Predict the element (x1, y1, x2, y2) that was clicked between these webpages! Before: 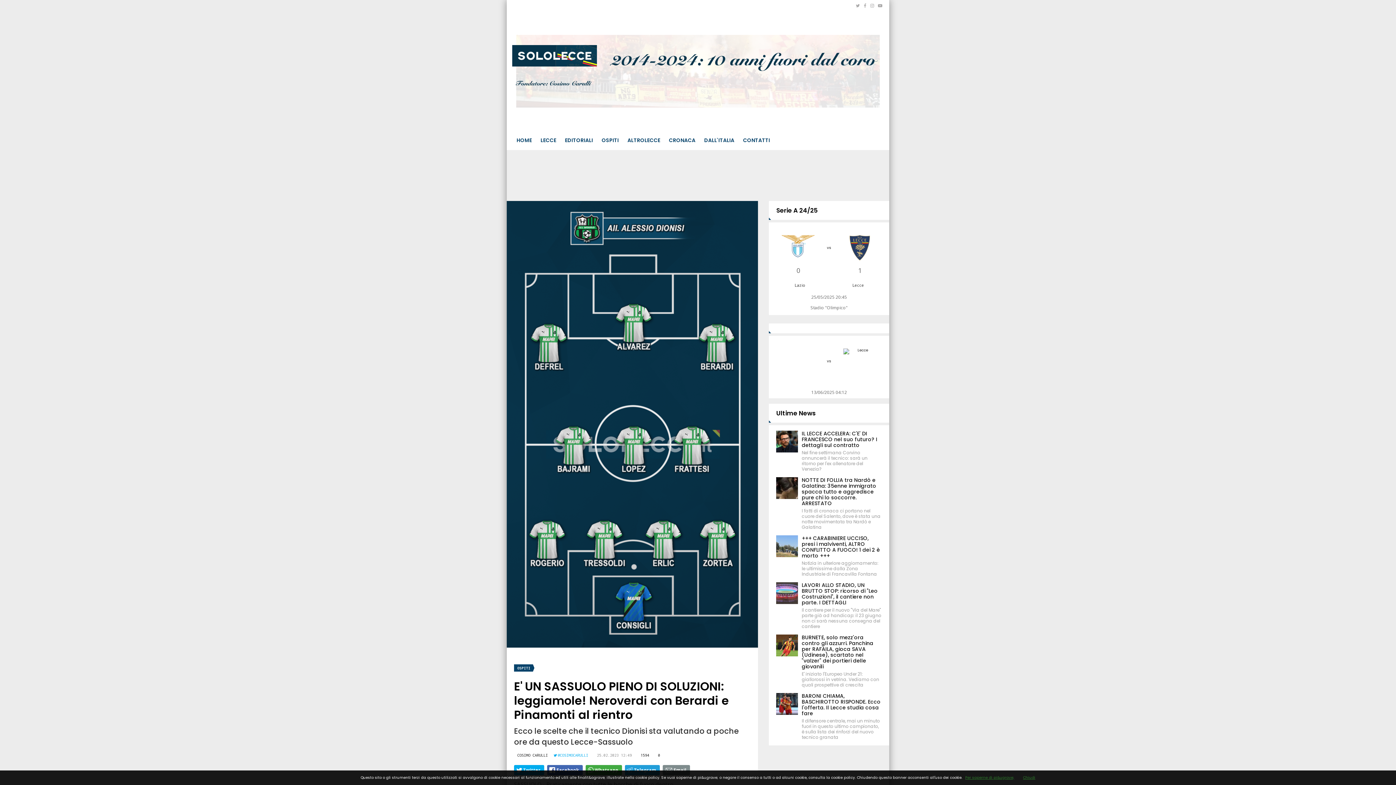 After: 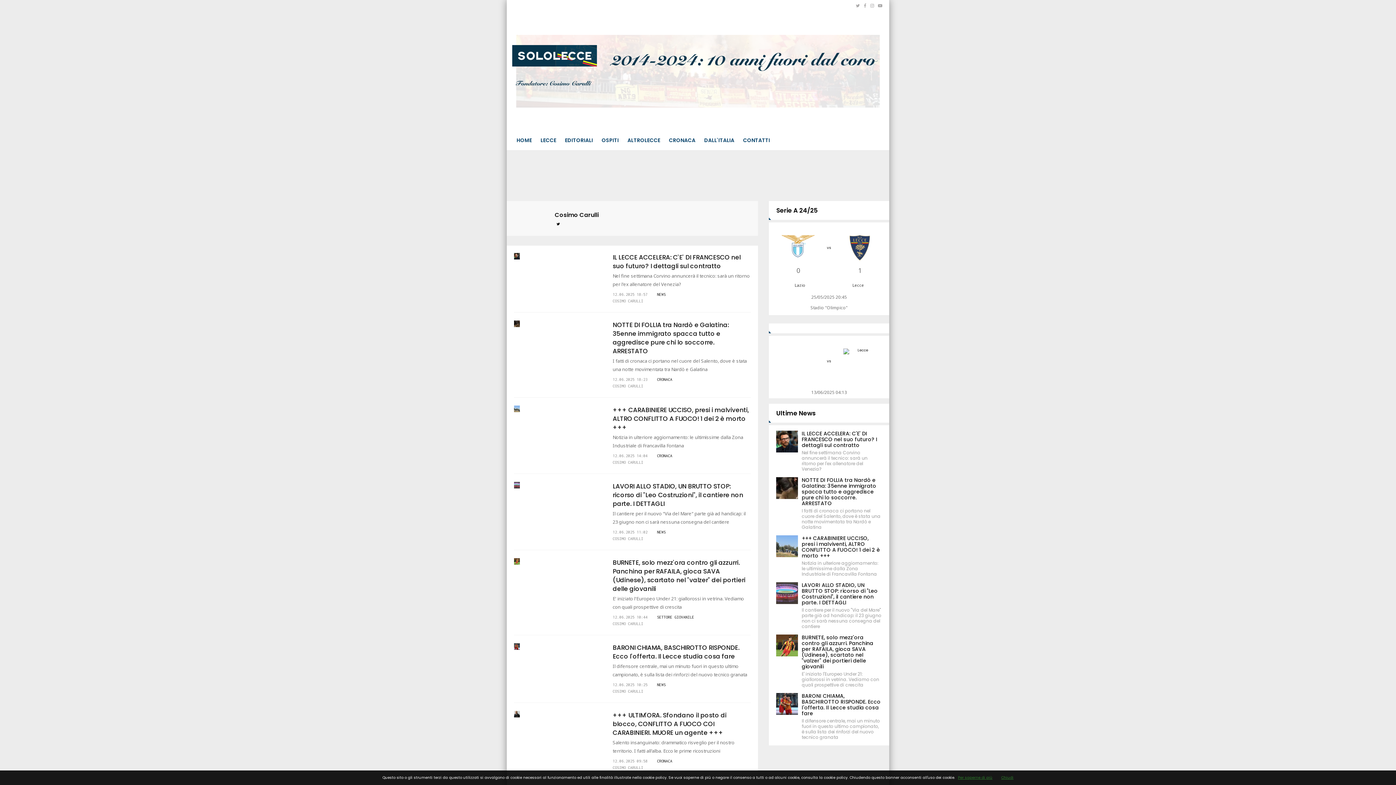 Action: label: COSIMO CARULLI bbox: (517, 753, 548, 757)